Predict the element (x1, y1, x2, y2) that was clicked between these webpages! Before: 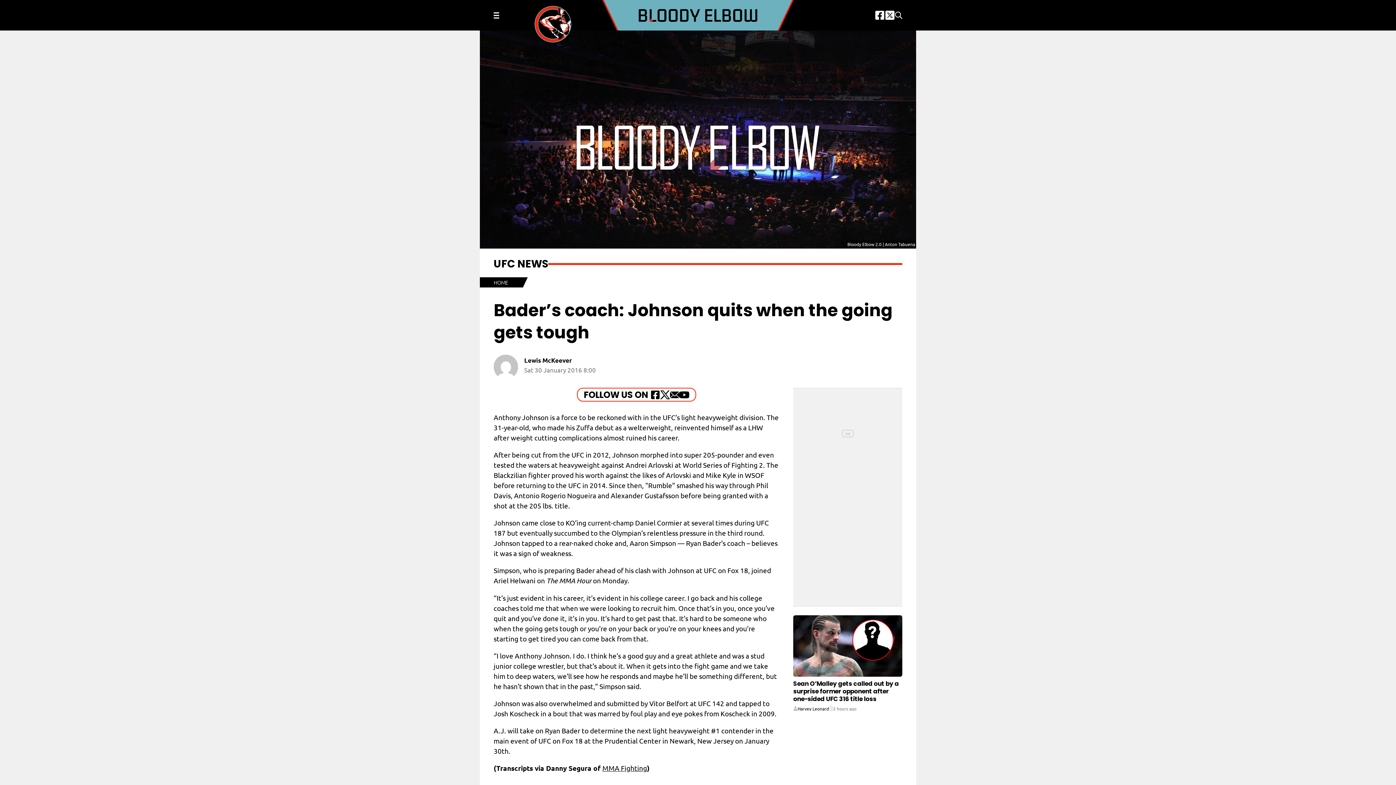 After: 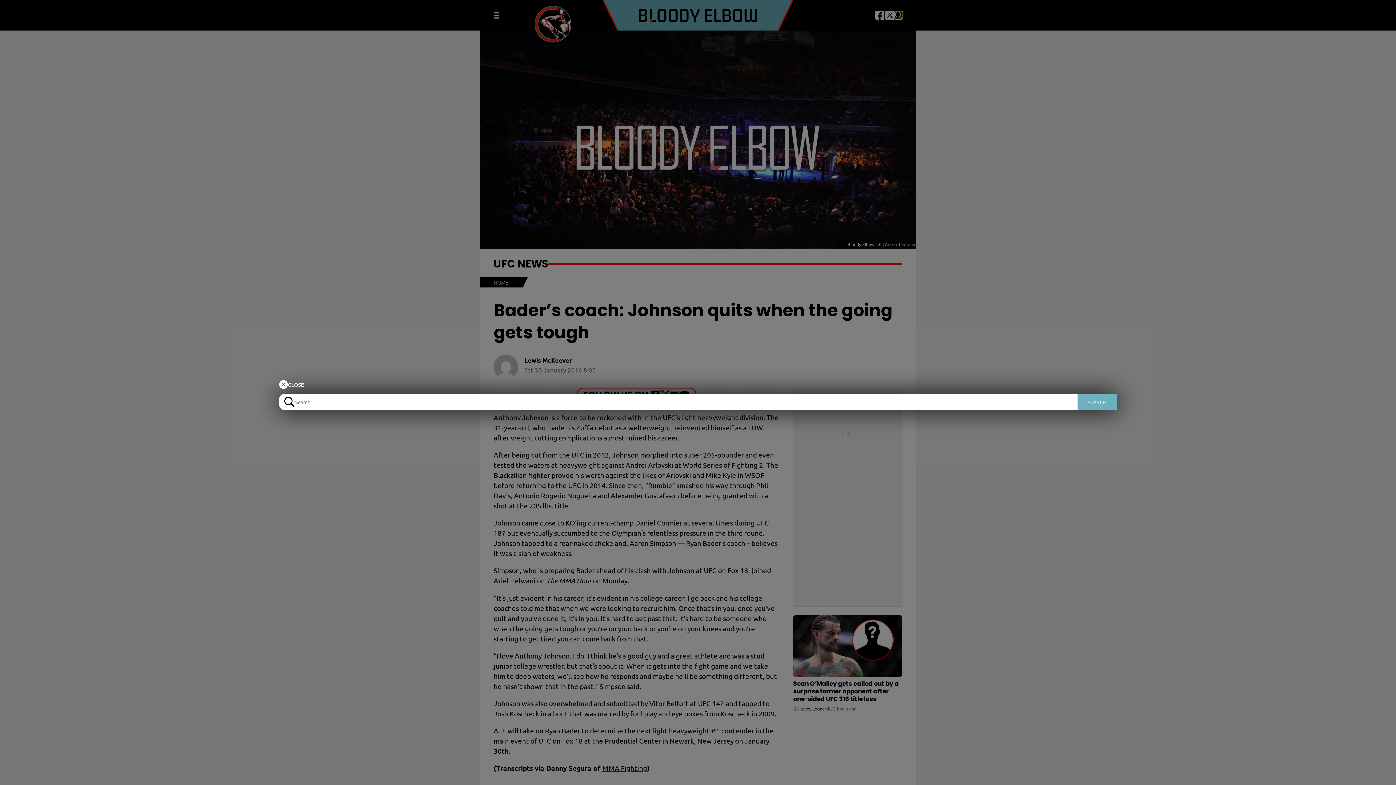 Action: label: Search bbox: (895, 11, 902, 18)